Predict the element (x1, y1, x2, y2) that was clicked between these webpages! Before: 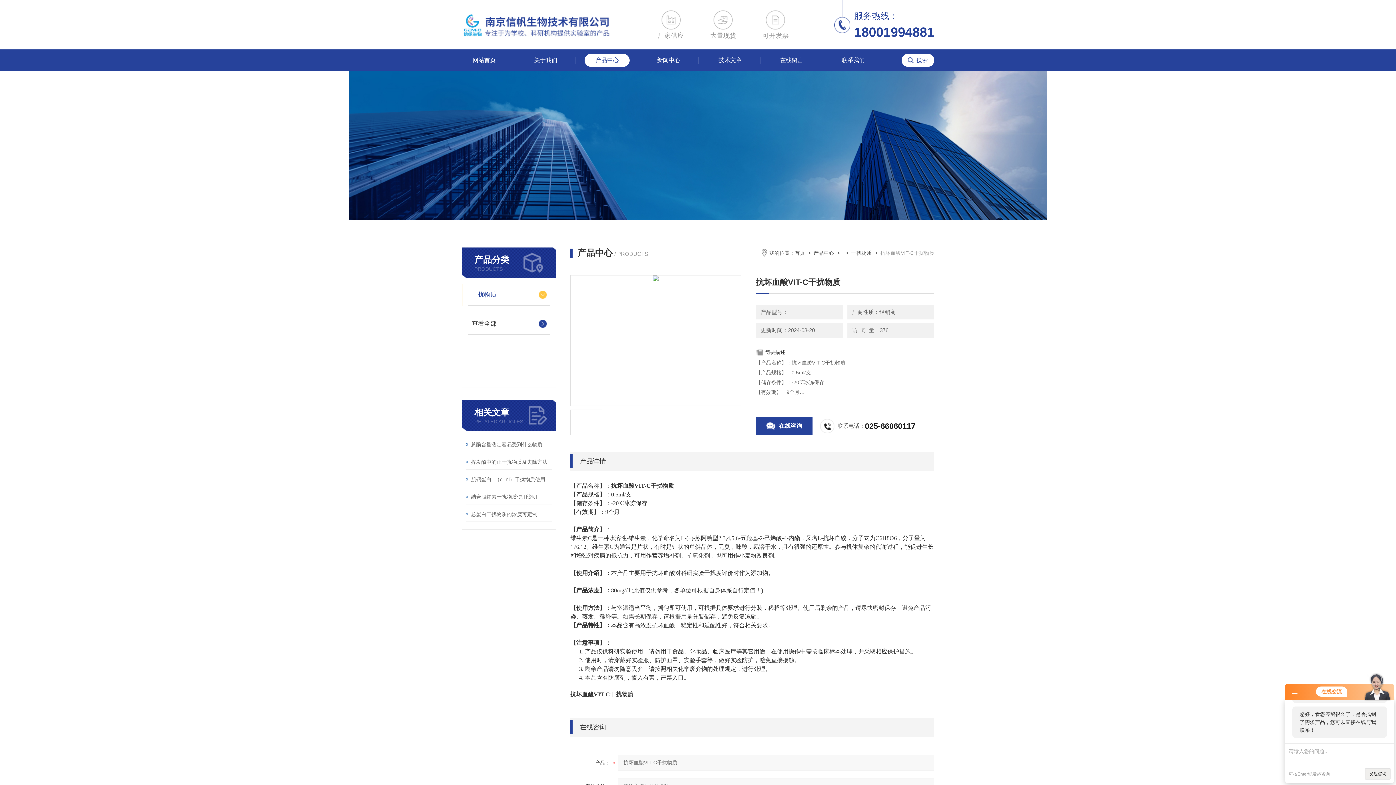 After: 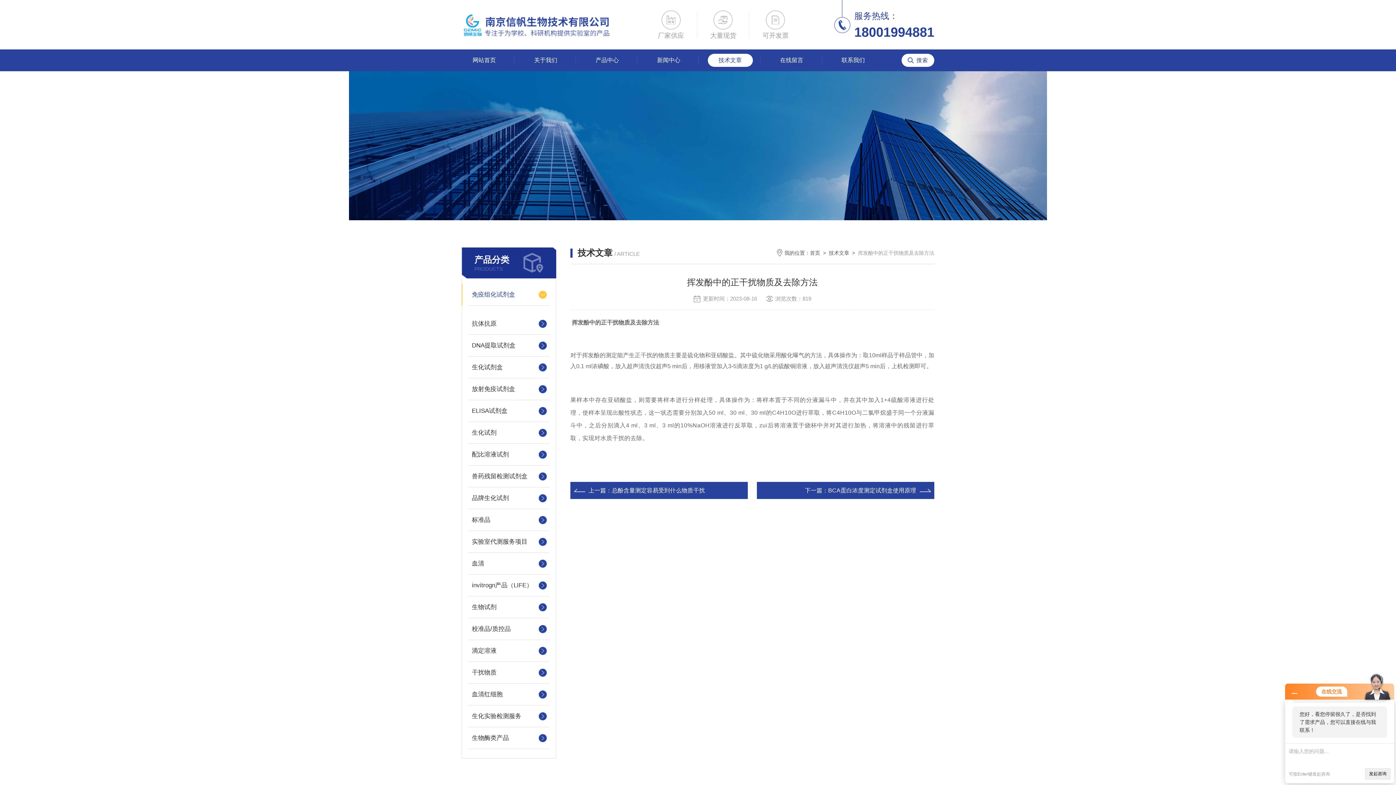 Action: bbox: (471, 456, 552, 467) label: 挥发酚中的正干扰物质及去除方法